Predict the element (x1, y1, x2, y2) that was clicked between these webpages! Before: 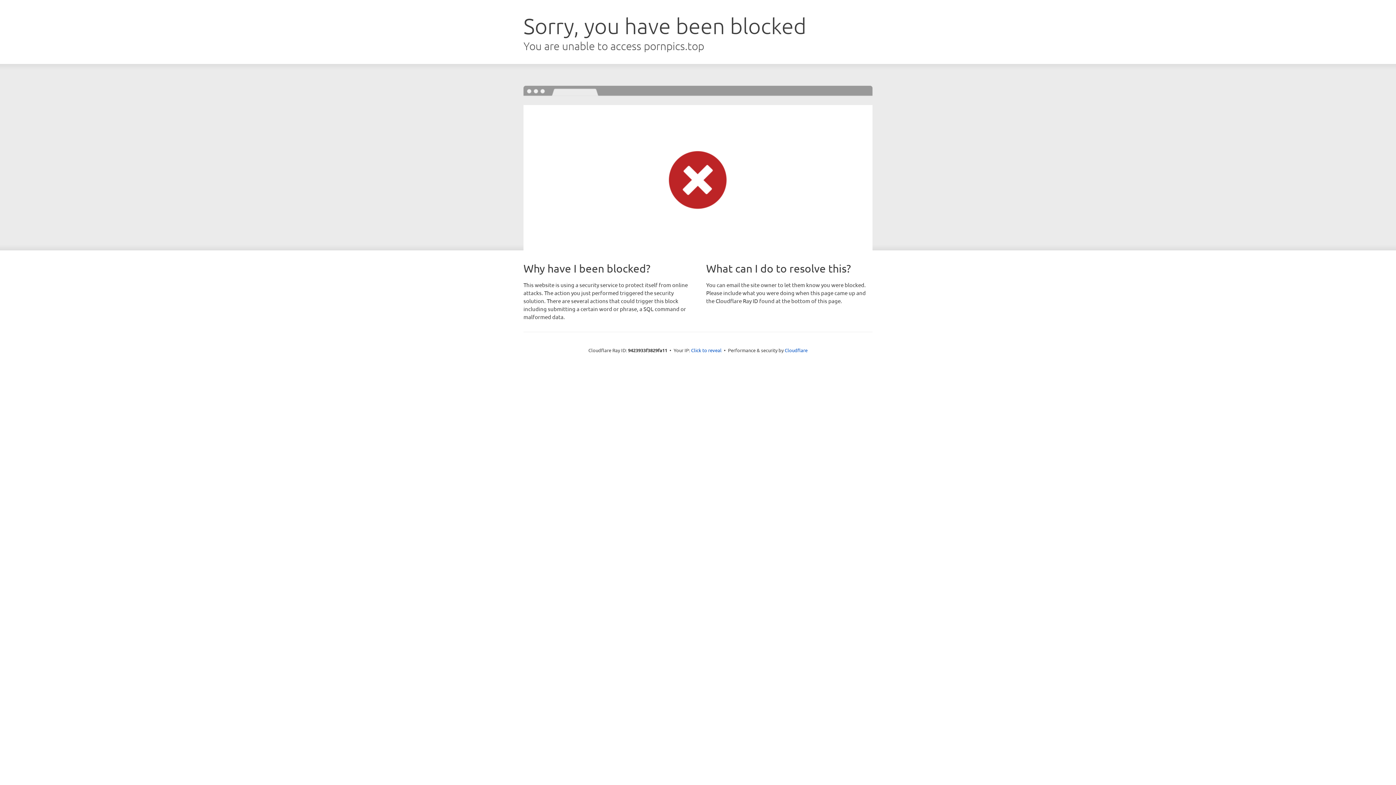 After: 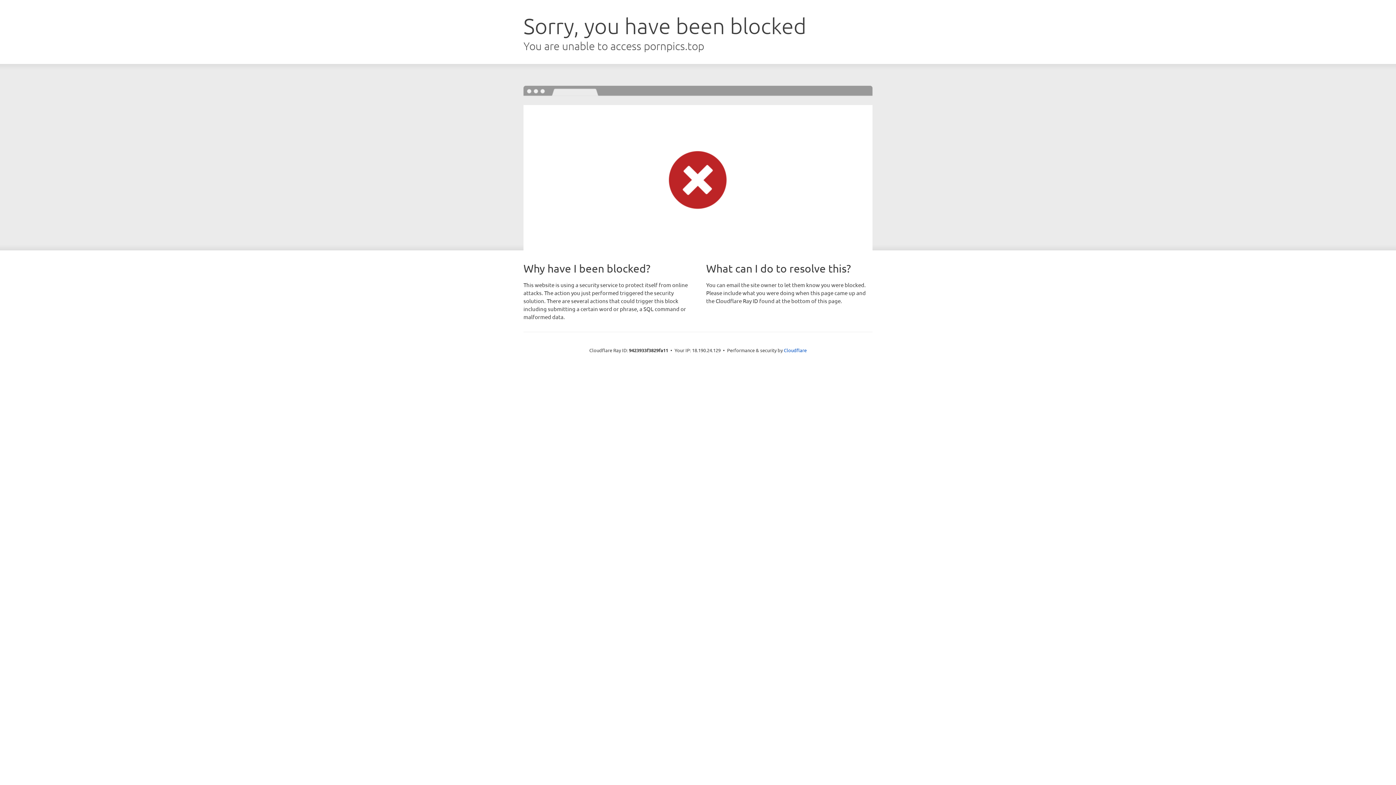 Action: bbox: (691, 346, 721, 353) label: Click to reveal